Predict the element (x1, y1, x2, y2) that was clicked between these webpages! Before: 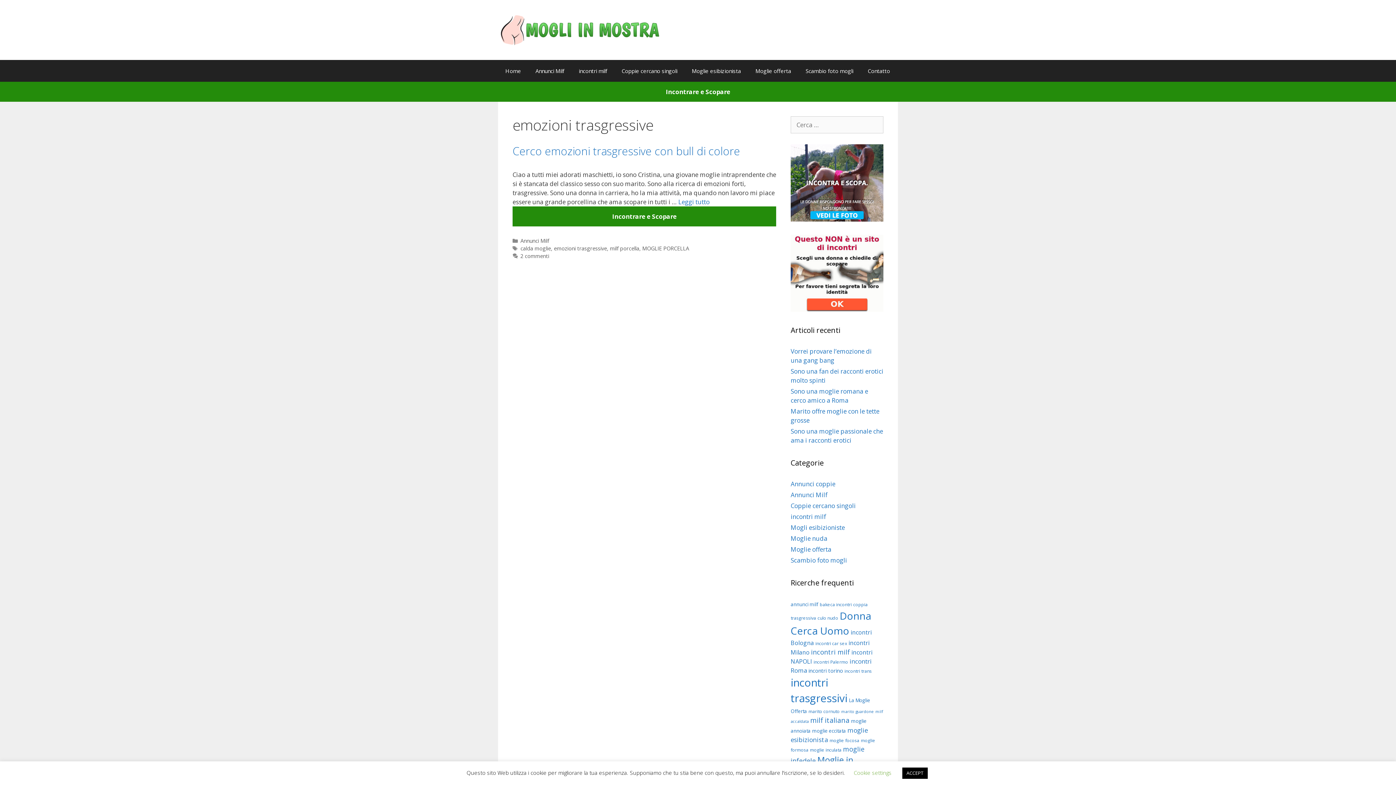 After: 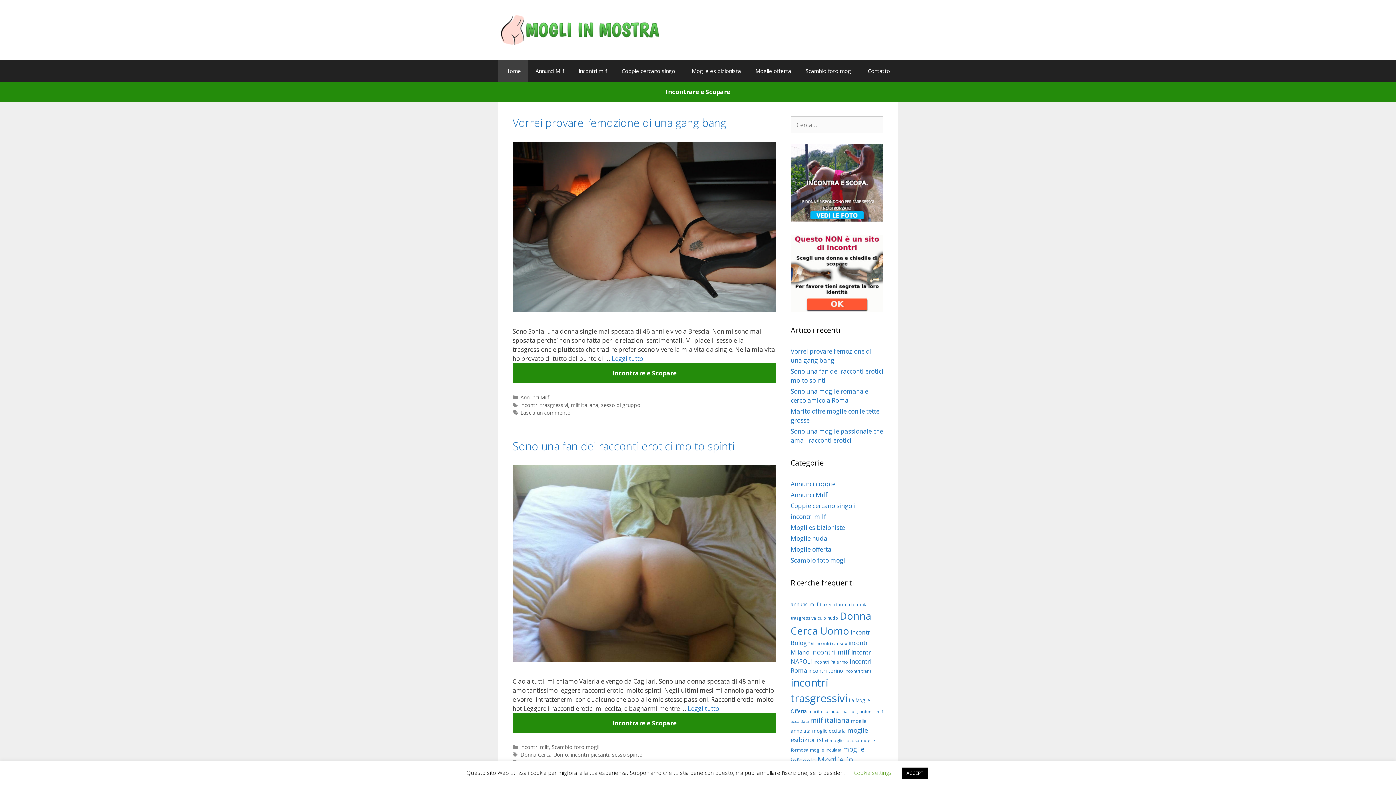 Action: bbox: (498, 60, 528, 81) label: Home